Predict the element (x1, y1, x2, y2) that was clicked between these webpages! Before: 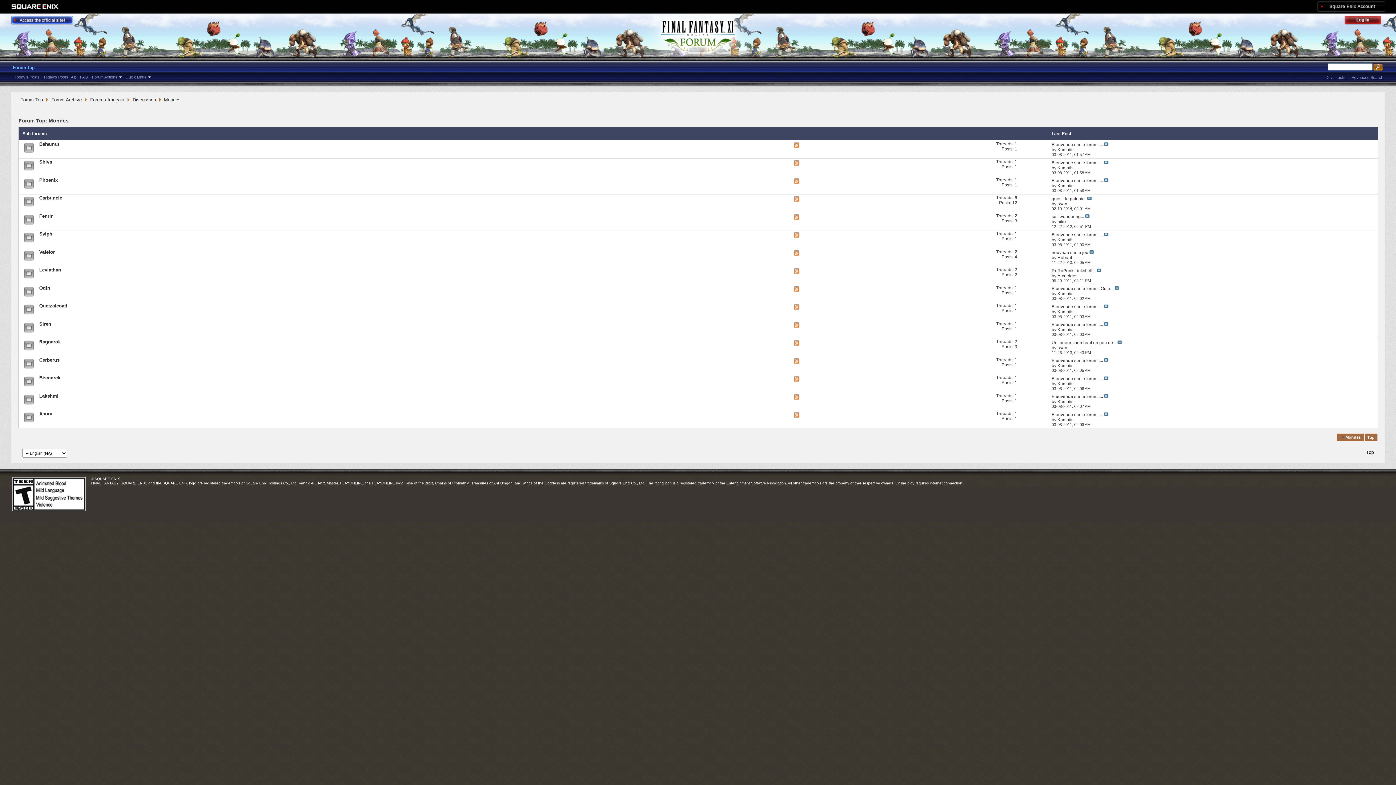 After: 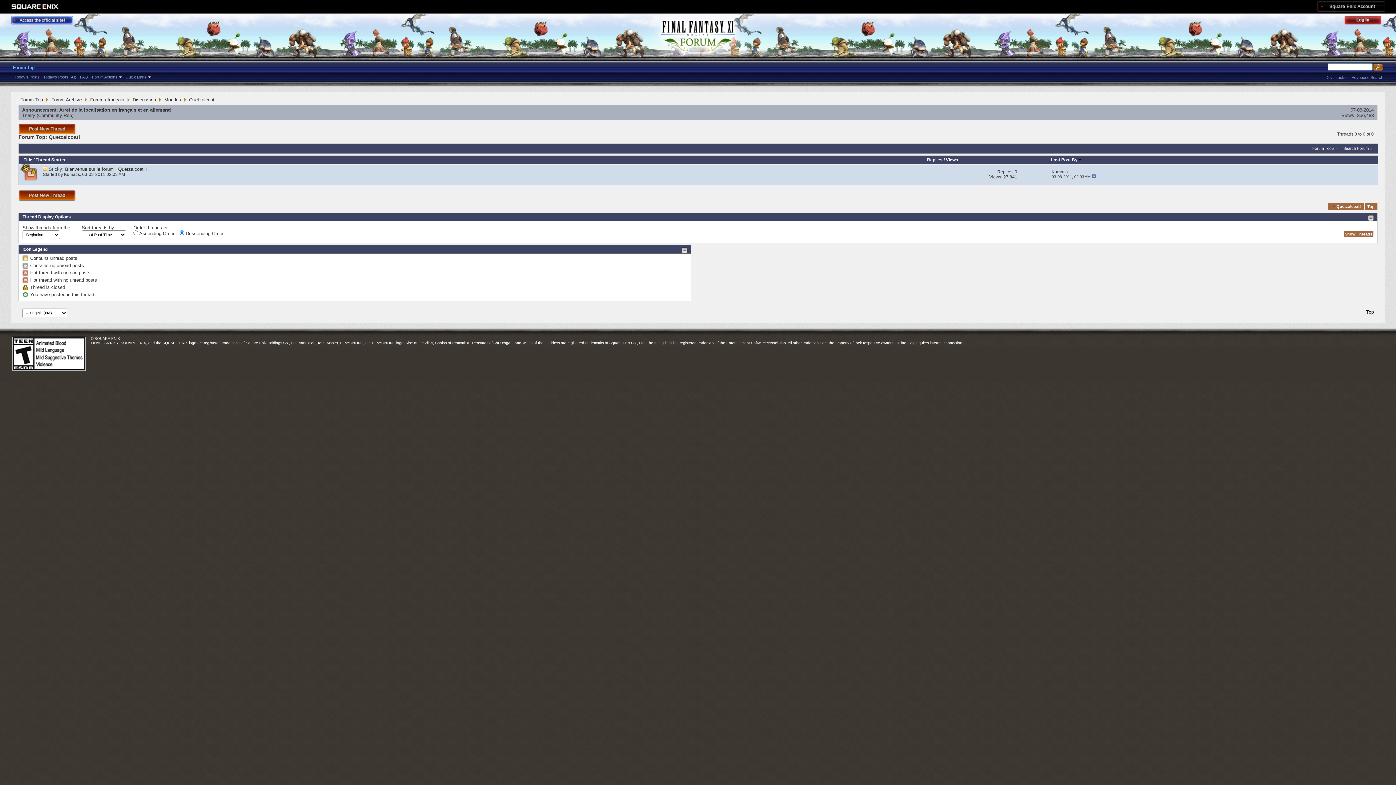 Action: label: Quetzalcoatl bbox: (39, 303, 67, 308)